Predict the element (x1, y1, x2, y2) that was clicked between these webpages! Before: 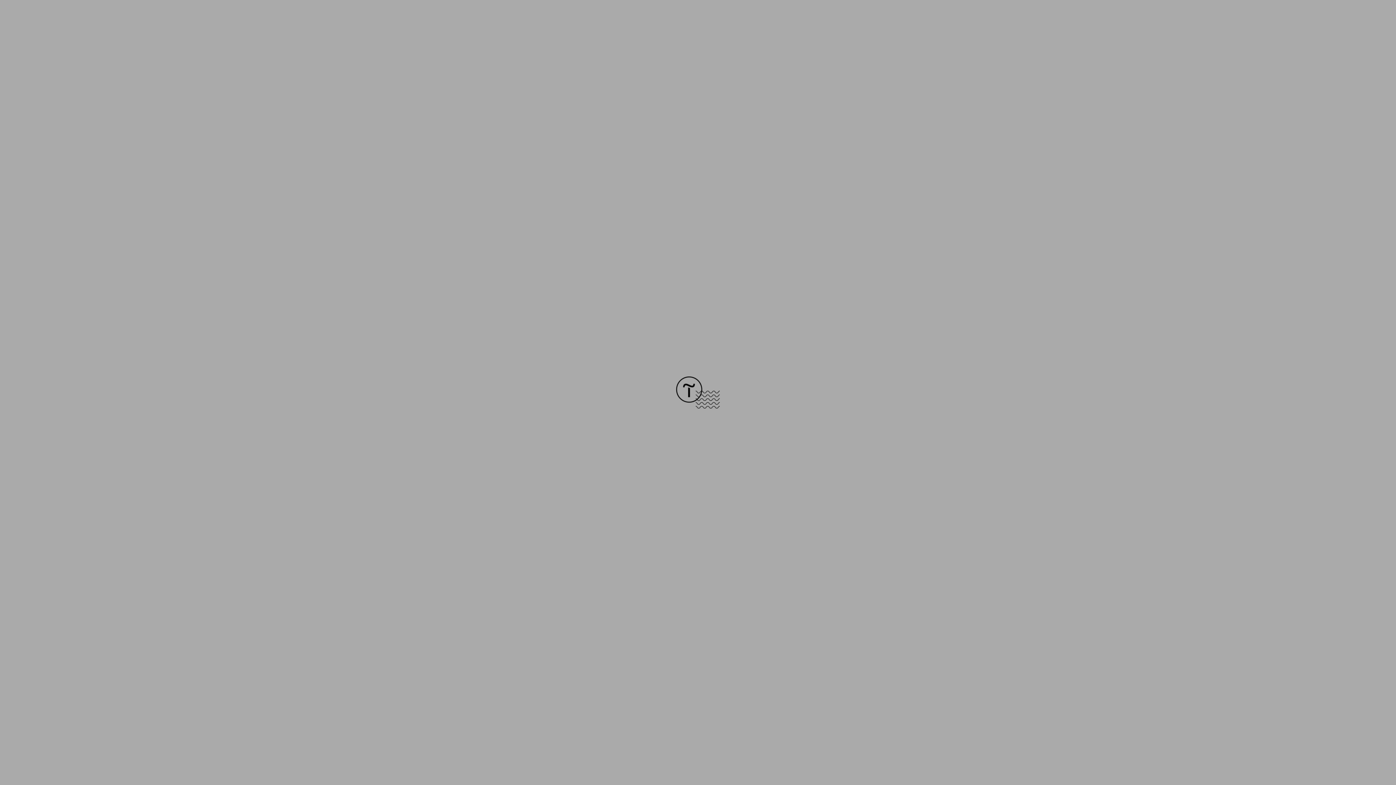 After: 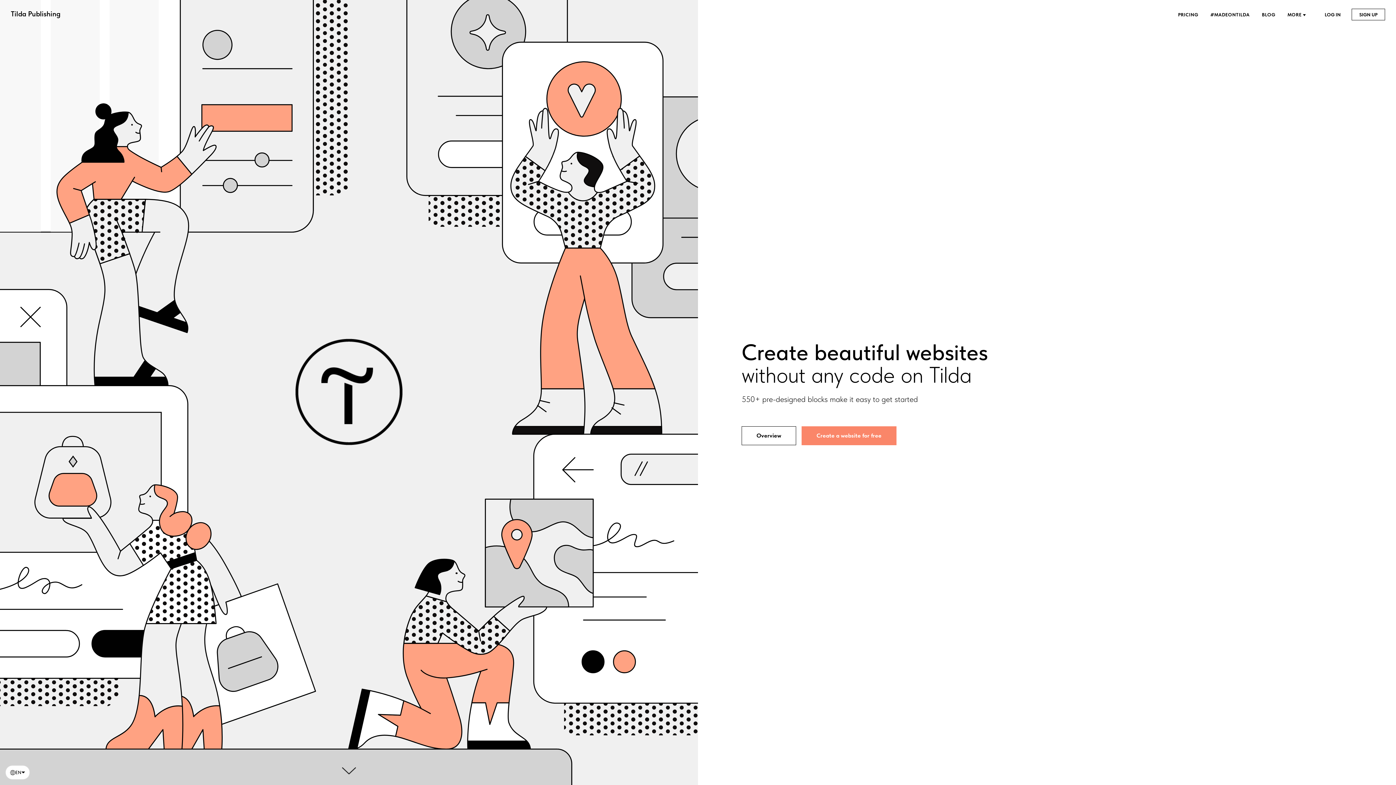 Action: bbox: (676, 403, 720, 409)